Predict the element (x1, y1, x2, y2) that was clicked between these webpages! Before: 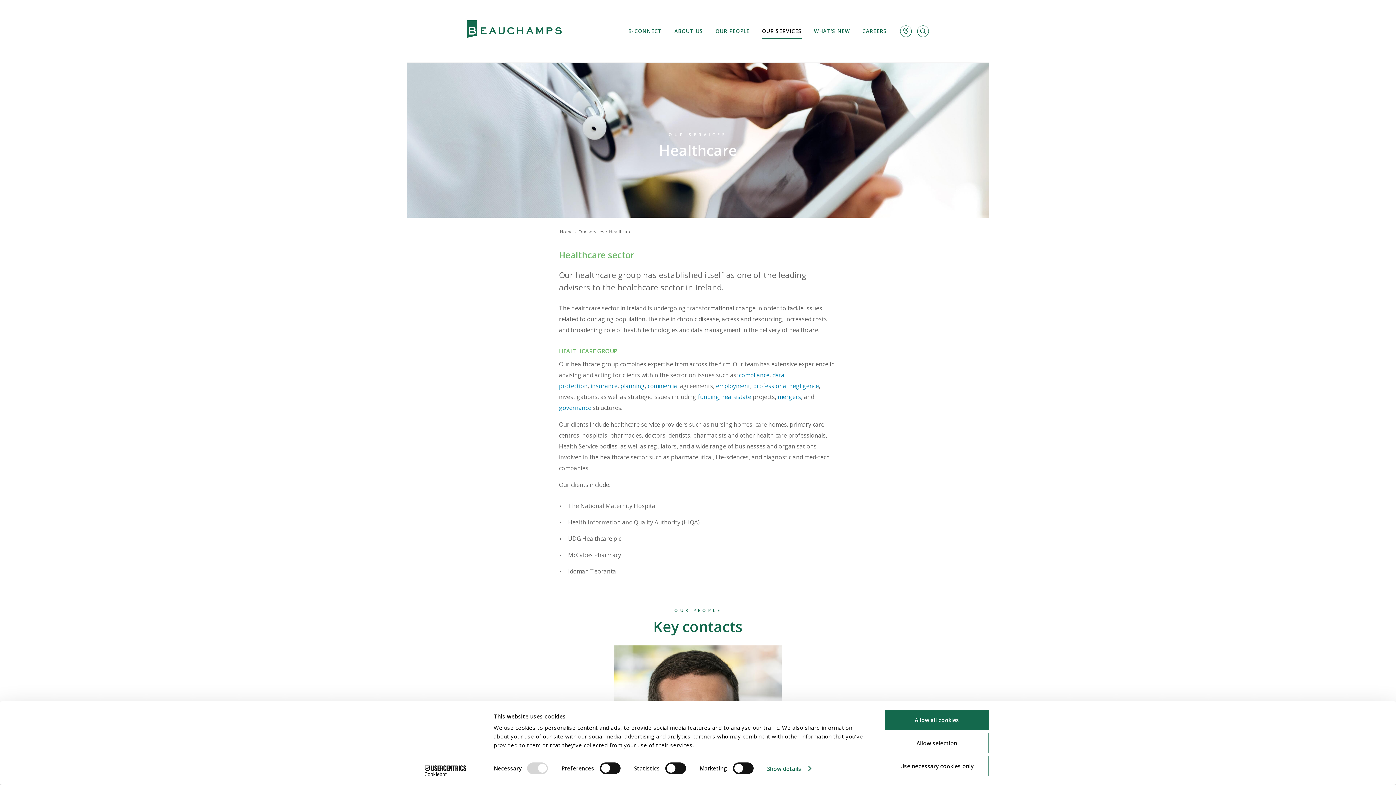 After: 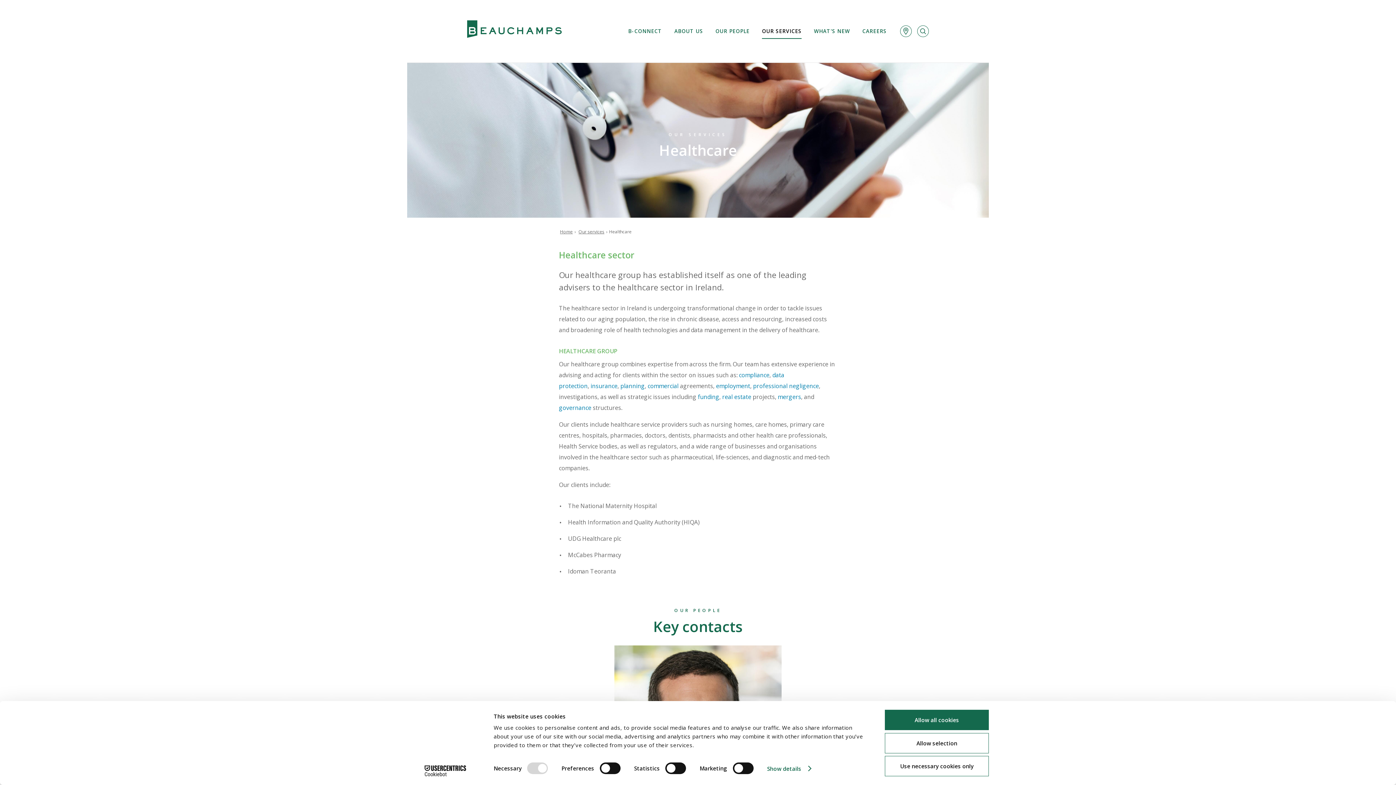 Action: bbox: (413, 765, 477, 776) label: Cookiebot - opens in a new window